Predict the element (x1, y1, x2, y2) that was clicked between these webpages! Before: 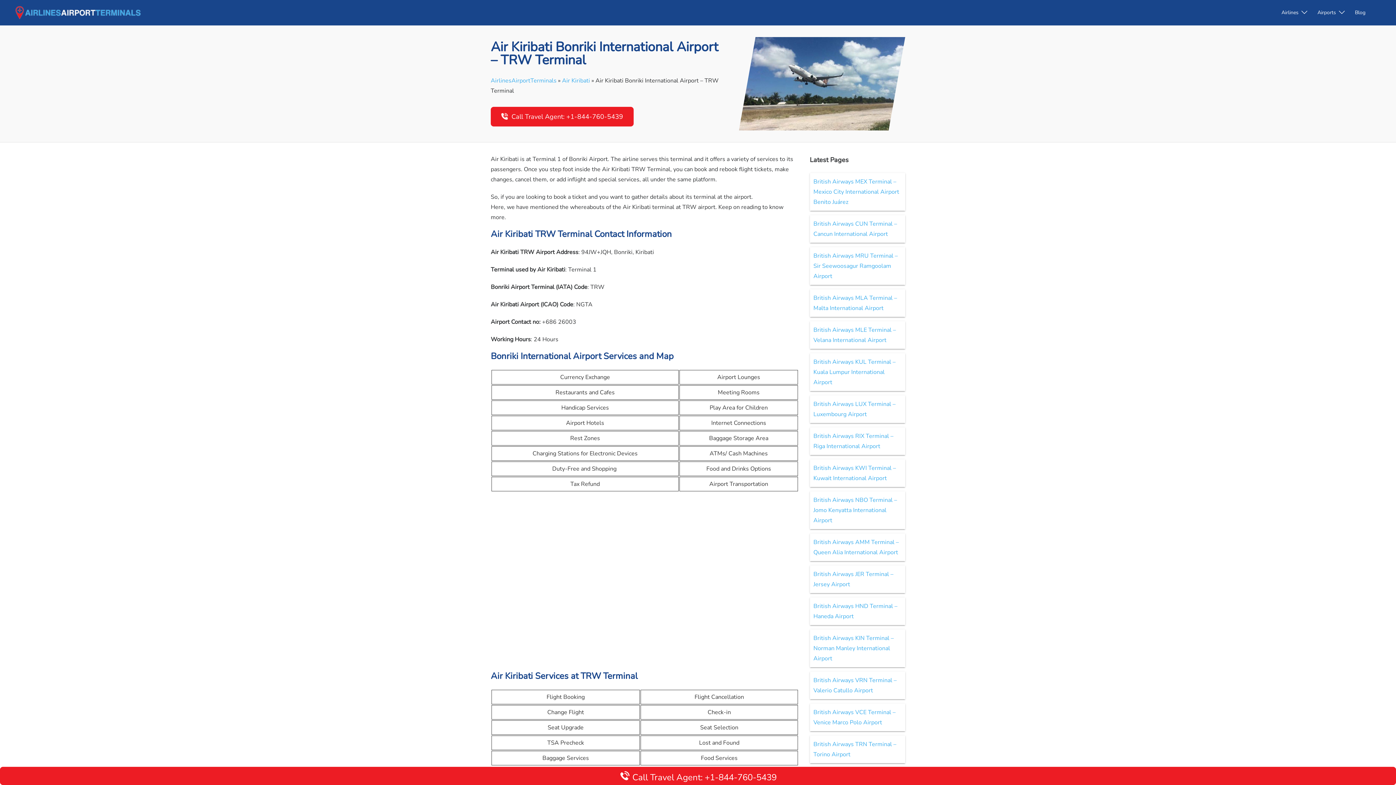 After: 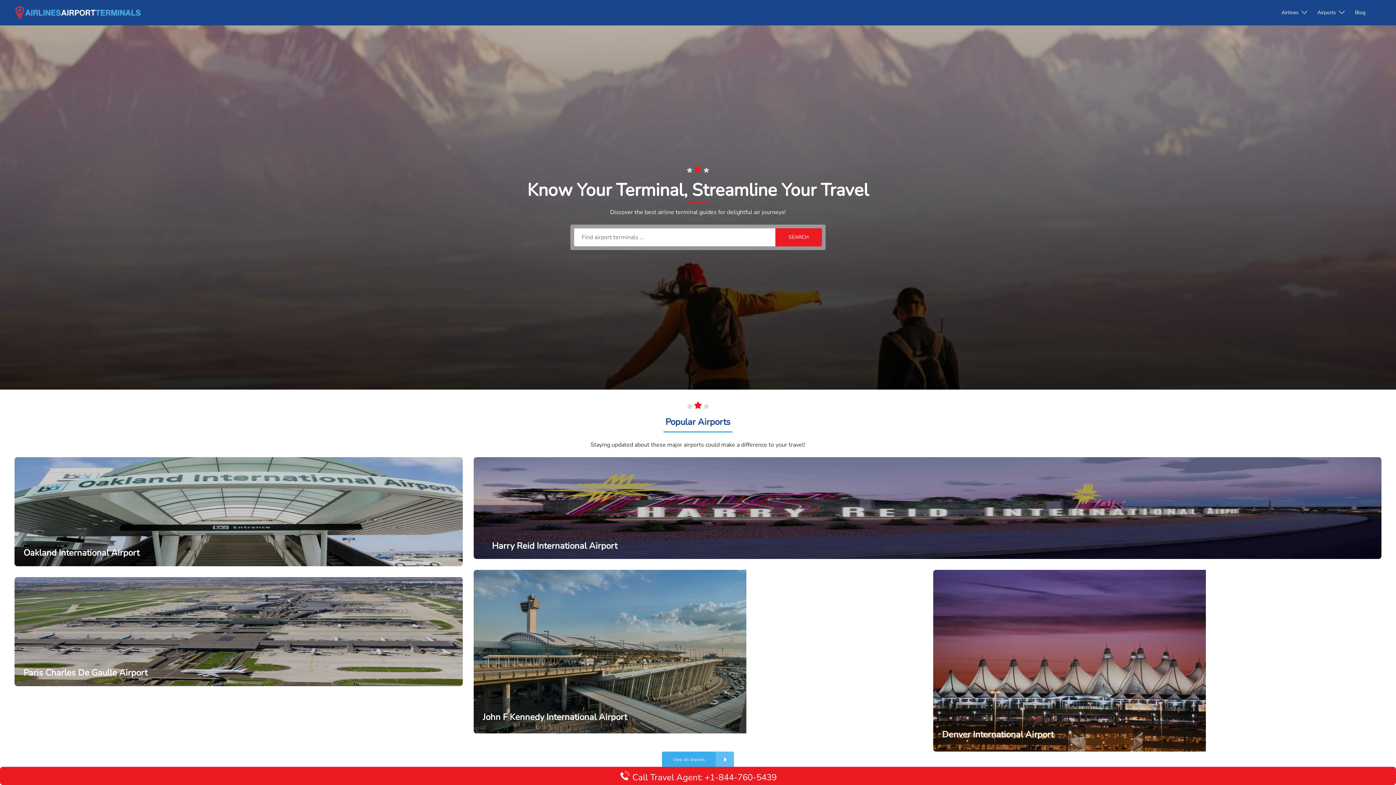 Action: bbox: (14, 8, 141, 16)